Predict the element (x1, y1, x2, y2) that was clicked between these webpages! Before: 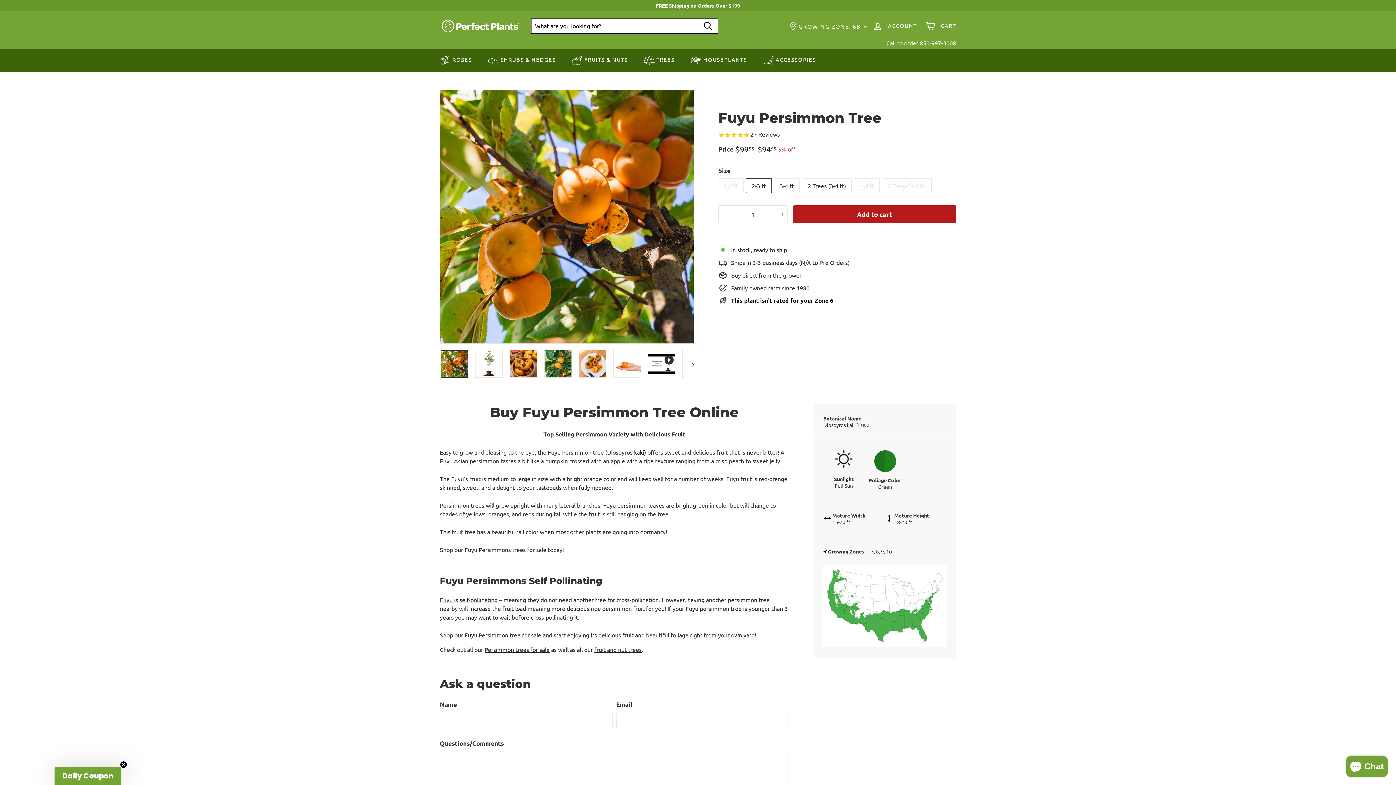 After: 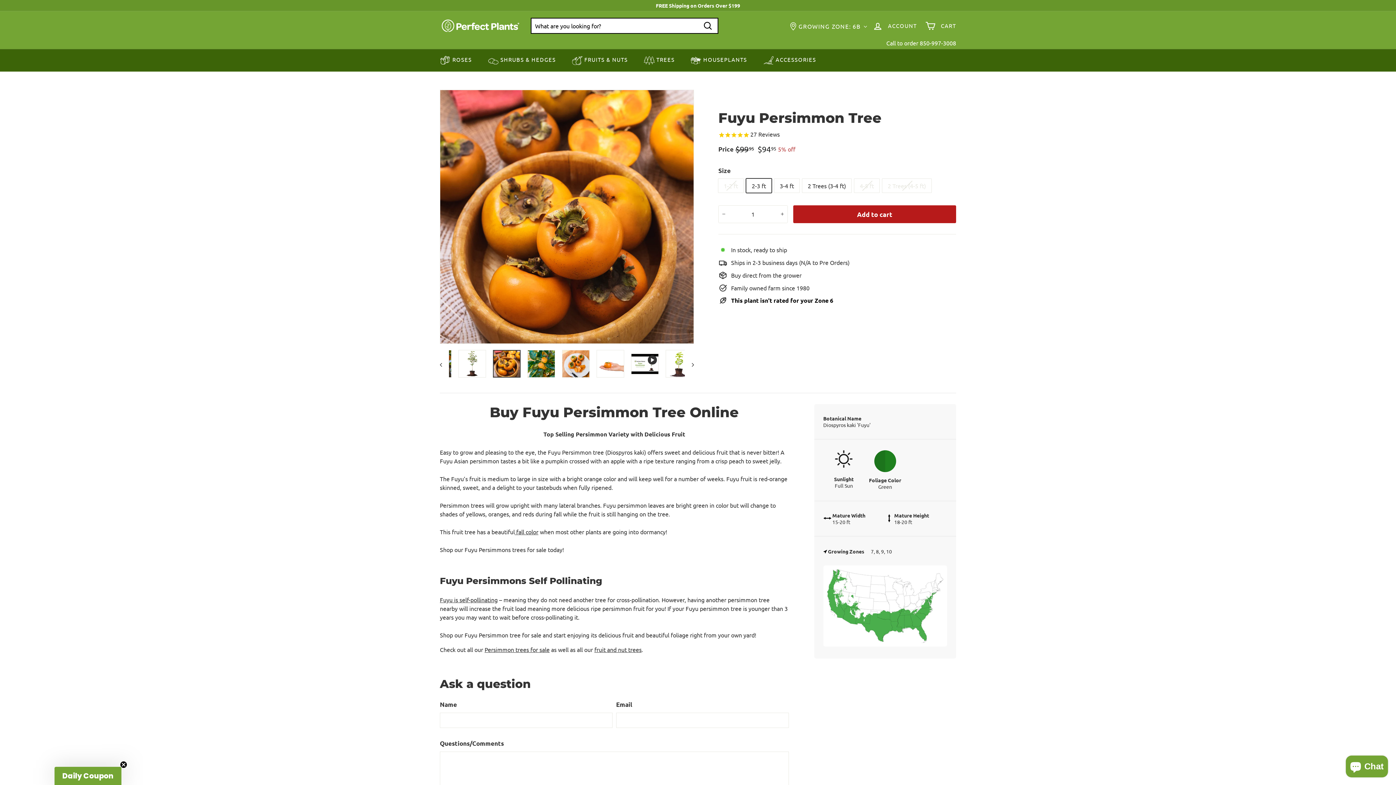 Action: bbox: (509, 350, 537, 377)